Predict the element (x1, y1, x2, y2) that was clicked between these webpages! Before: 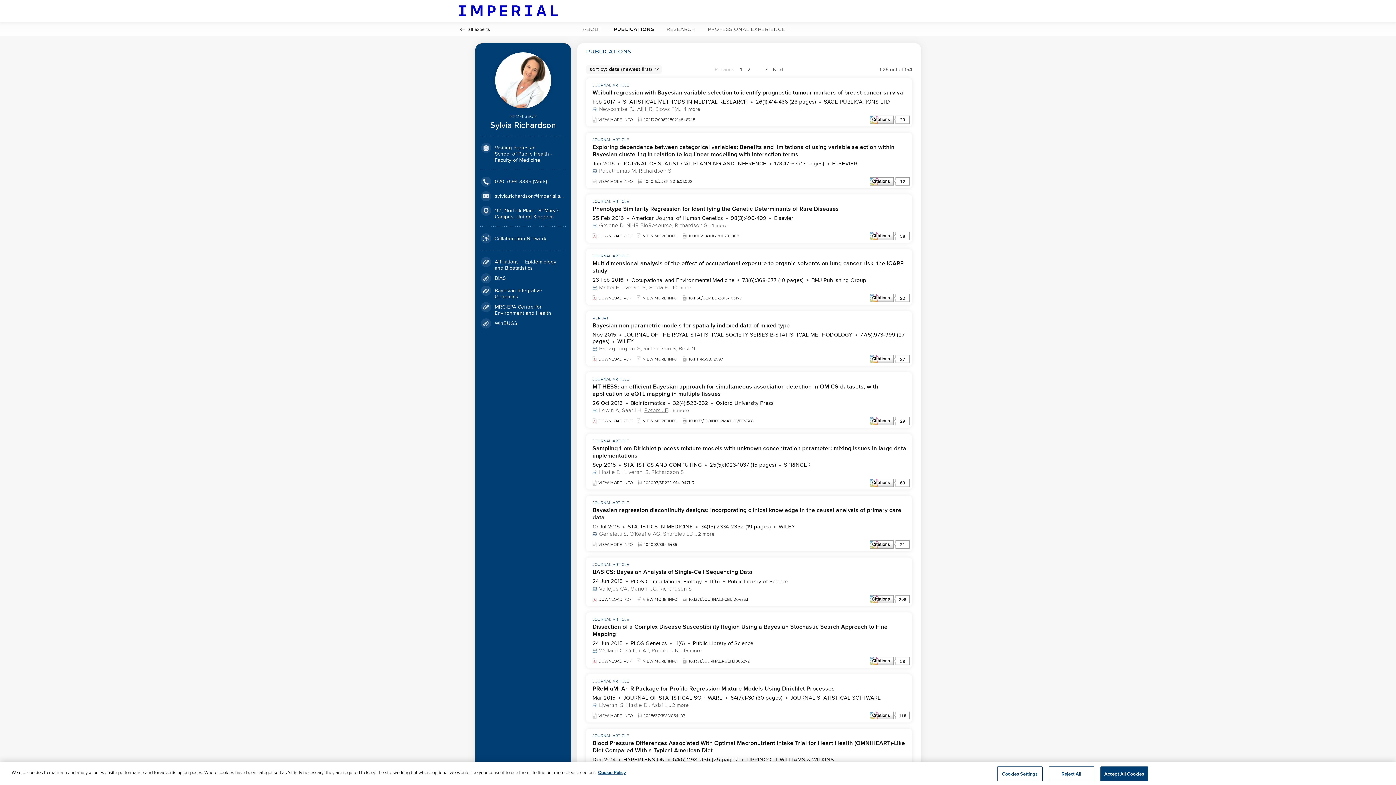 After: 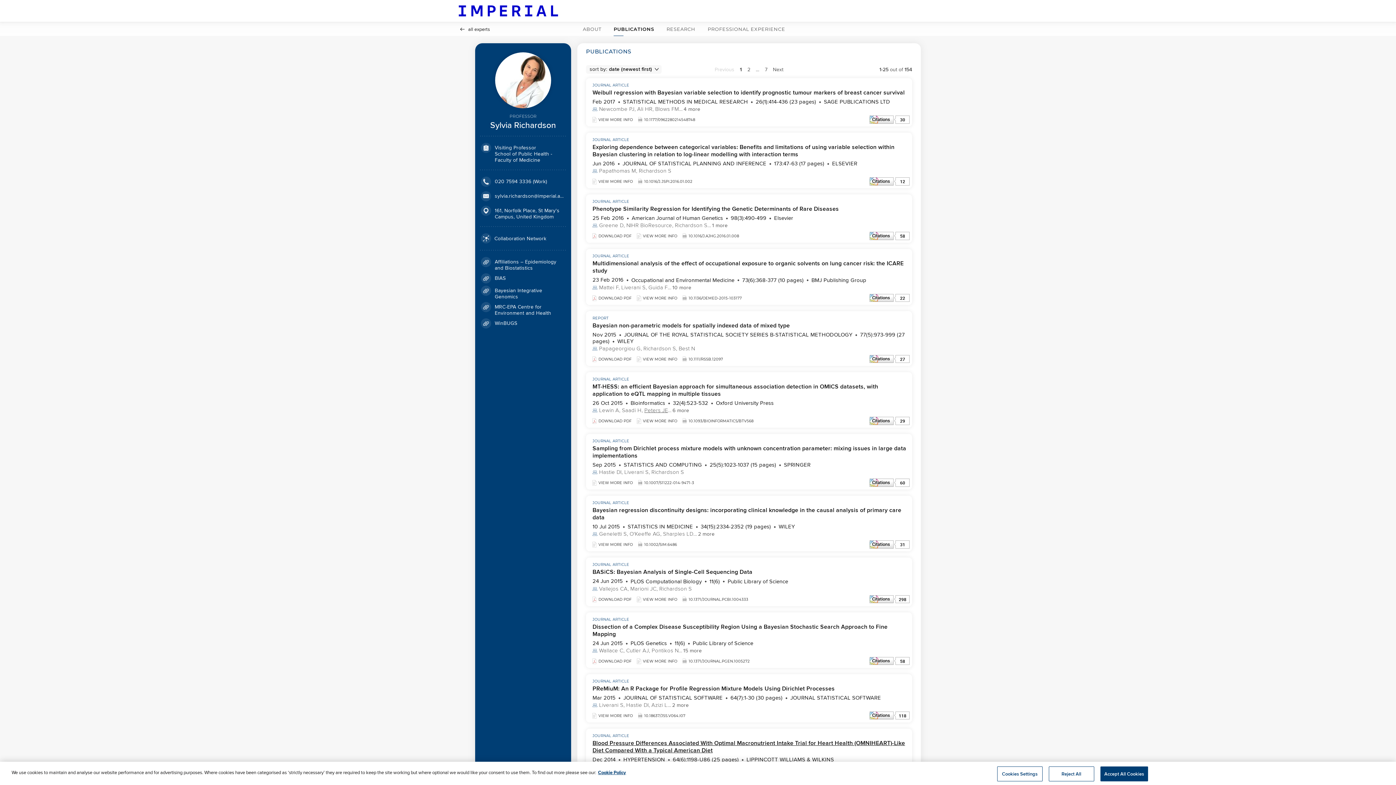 Action: bbox: (592, 715, 905, 730) label: Blood Pressure Differences Associated With Optimal Macronutrient Intake Trial for Heart Health (OMNIHEART)-Like Diet Compared With a Typical American Diet